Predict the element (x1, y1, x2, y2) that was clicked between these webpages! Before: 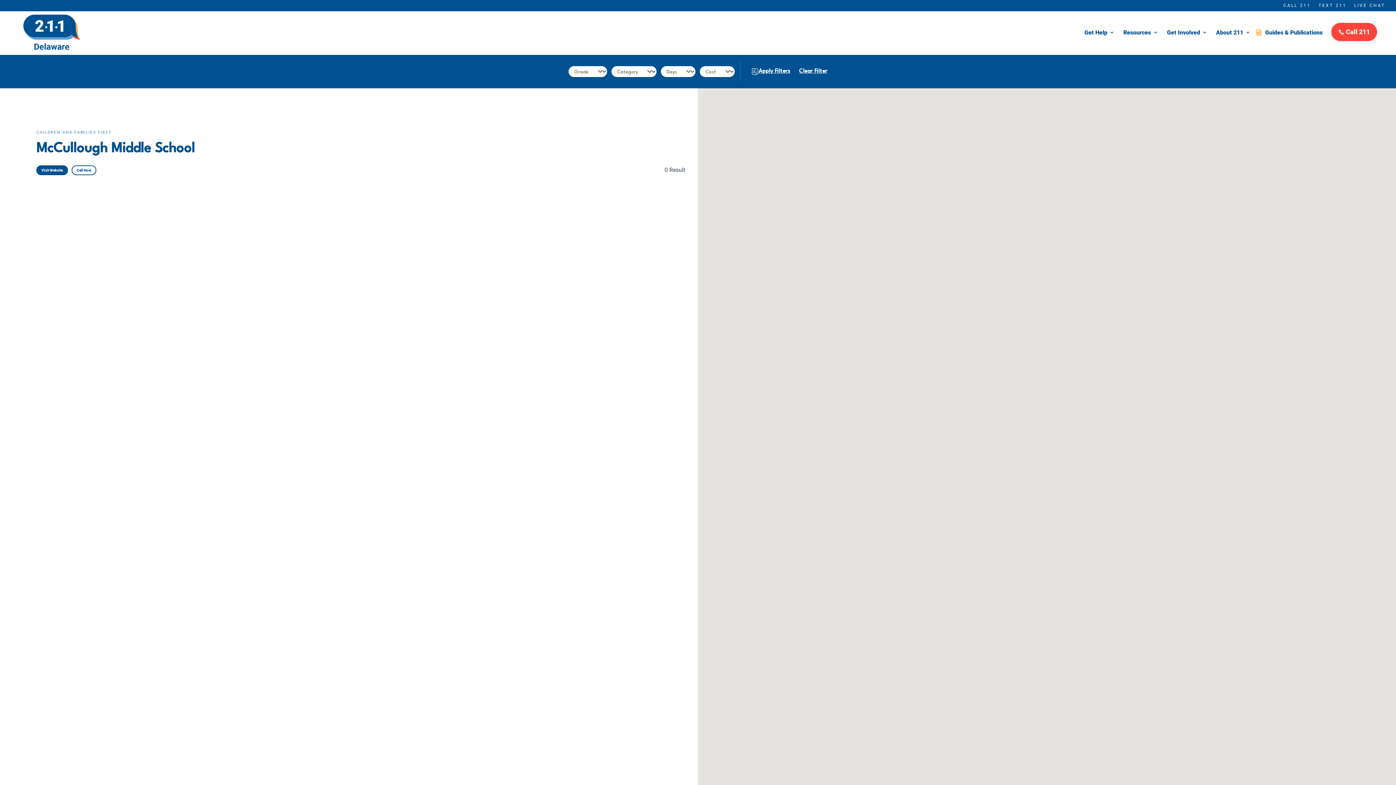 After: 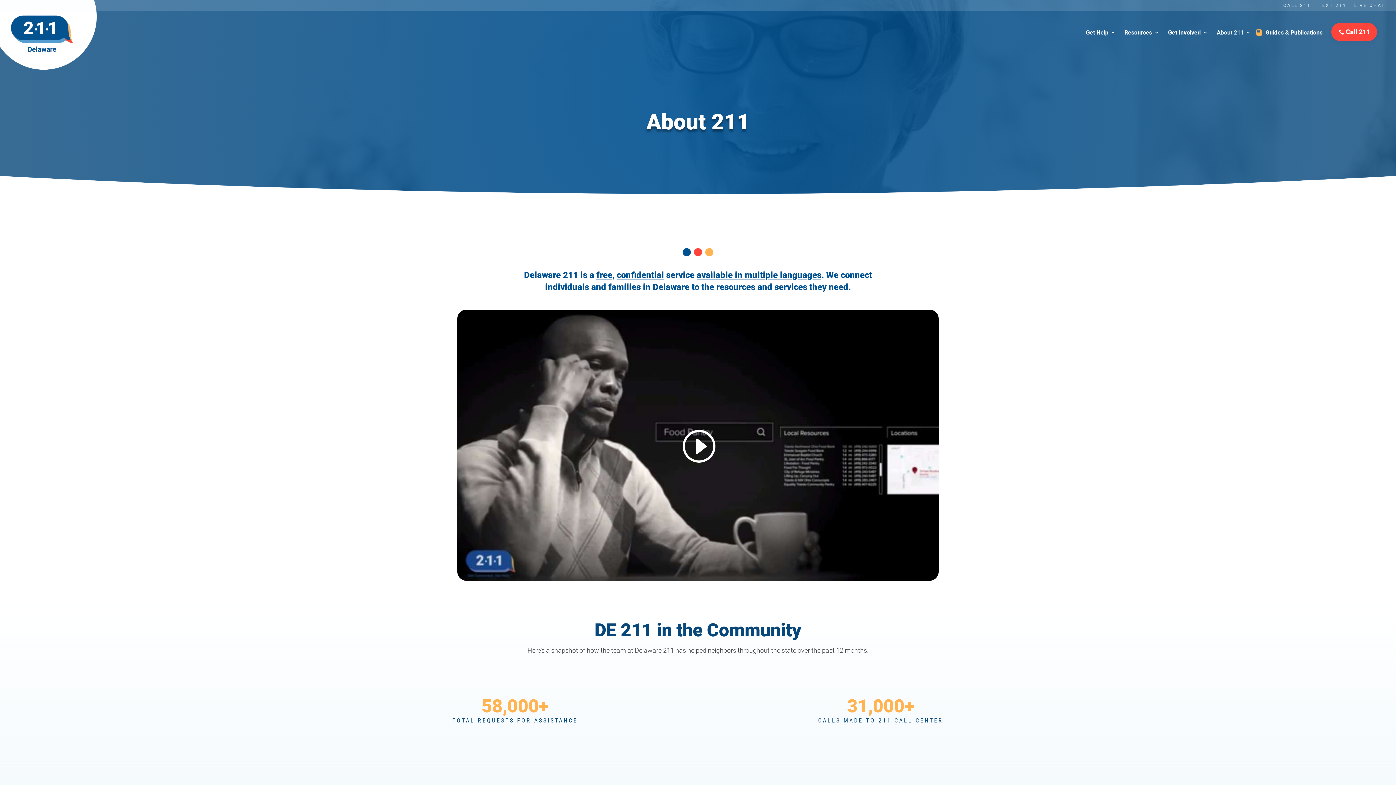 Action: bbox: (1216, 27, 1250, 46) label: About 211